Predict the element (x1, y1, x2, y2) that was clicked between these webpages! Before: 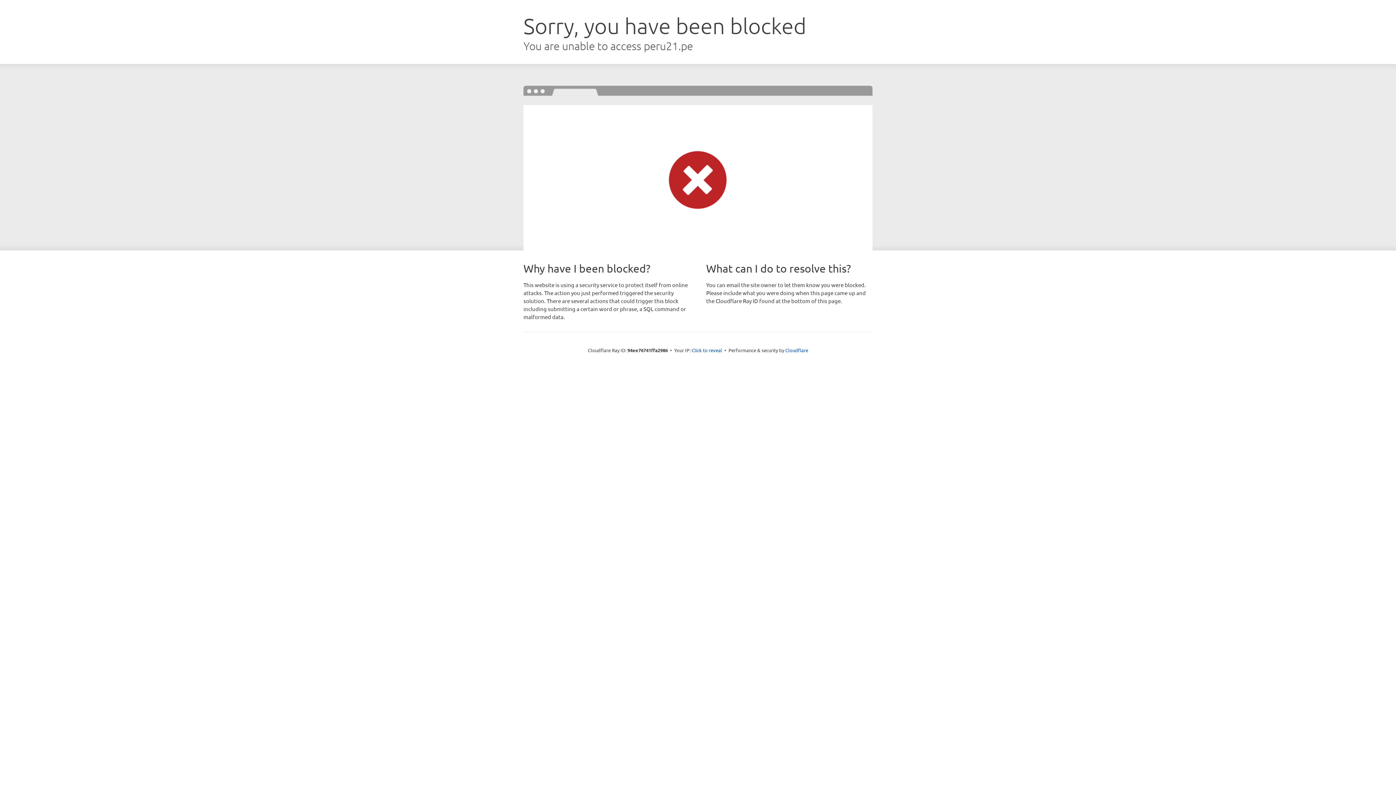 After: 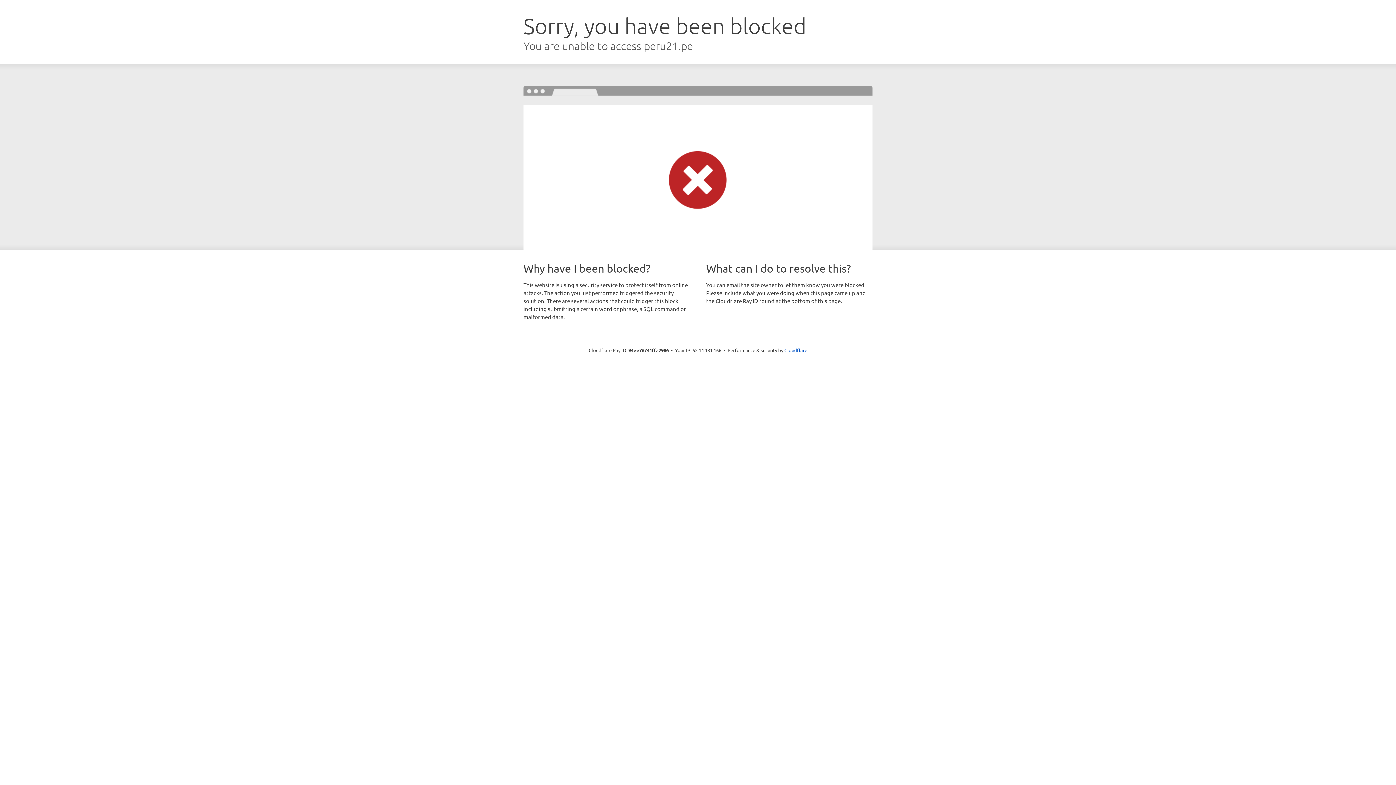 Action: bbox: (691, 346, 722, 353) label: Click to reveal